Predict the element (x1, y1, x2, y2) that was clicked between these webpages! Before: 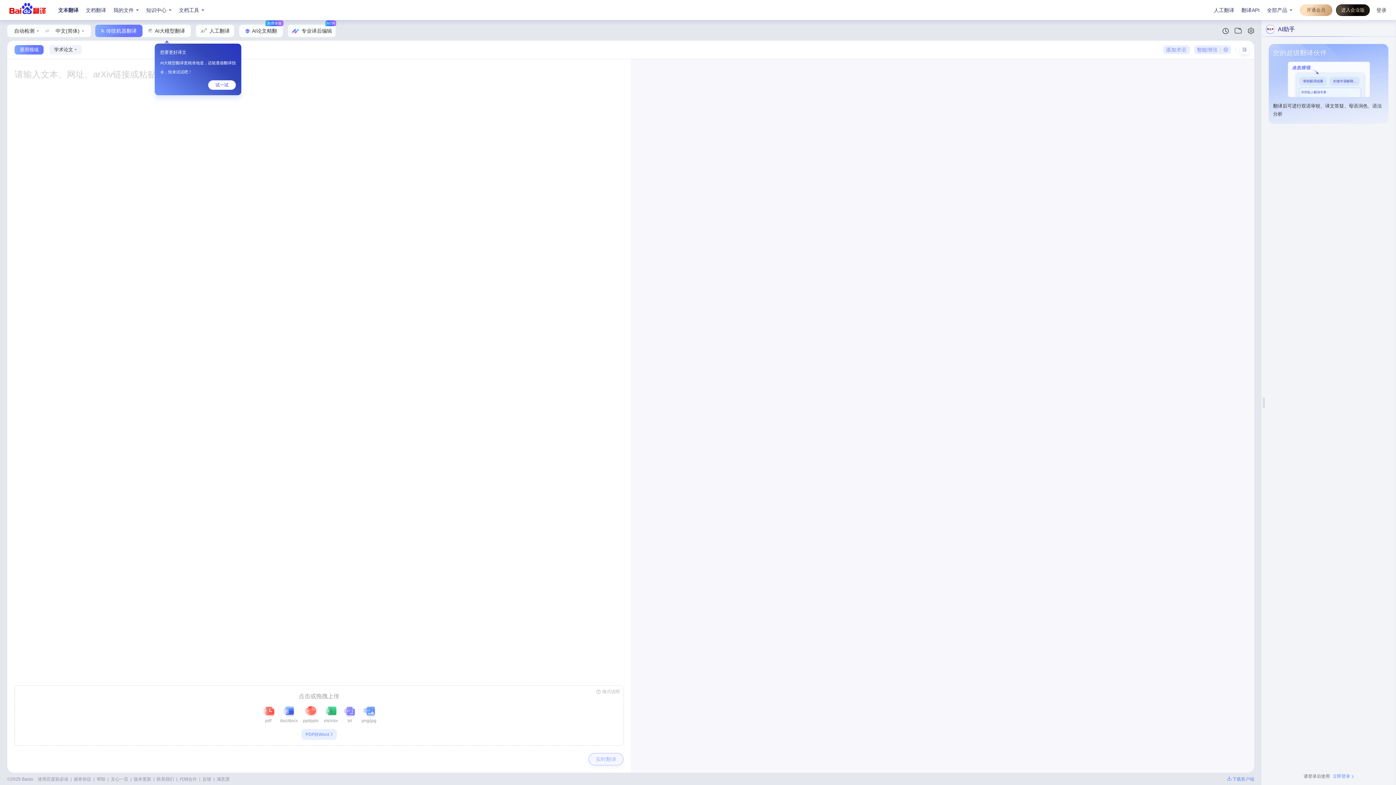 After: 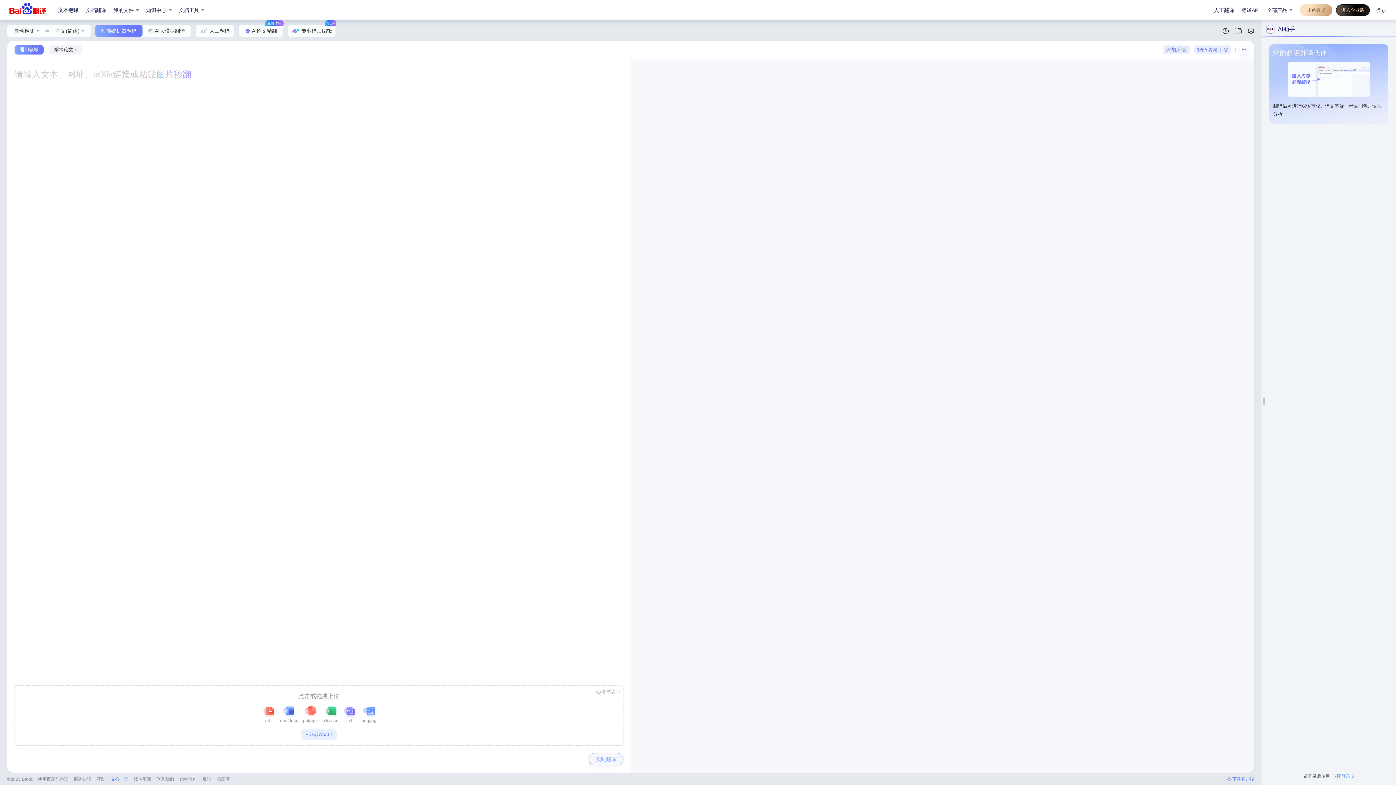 Action: label: 文心一言 bbox: (110, 776, 128, 782)